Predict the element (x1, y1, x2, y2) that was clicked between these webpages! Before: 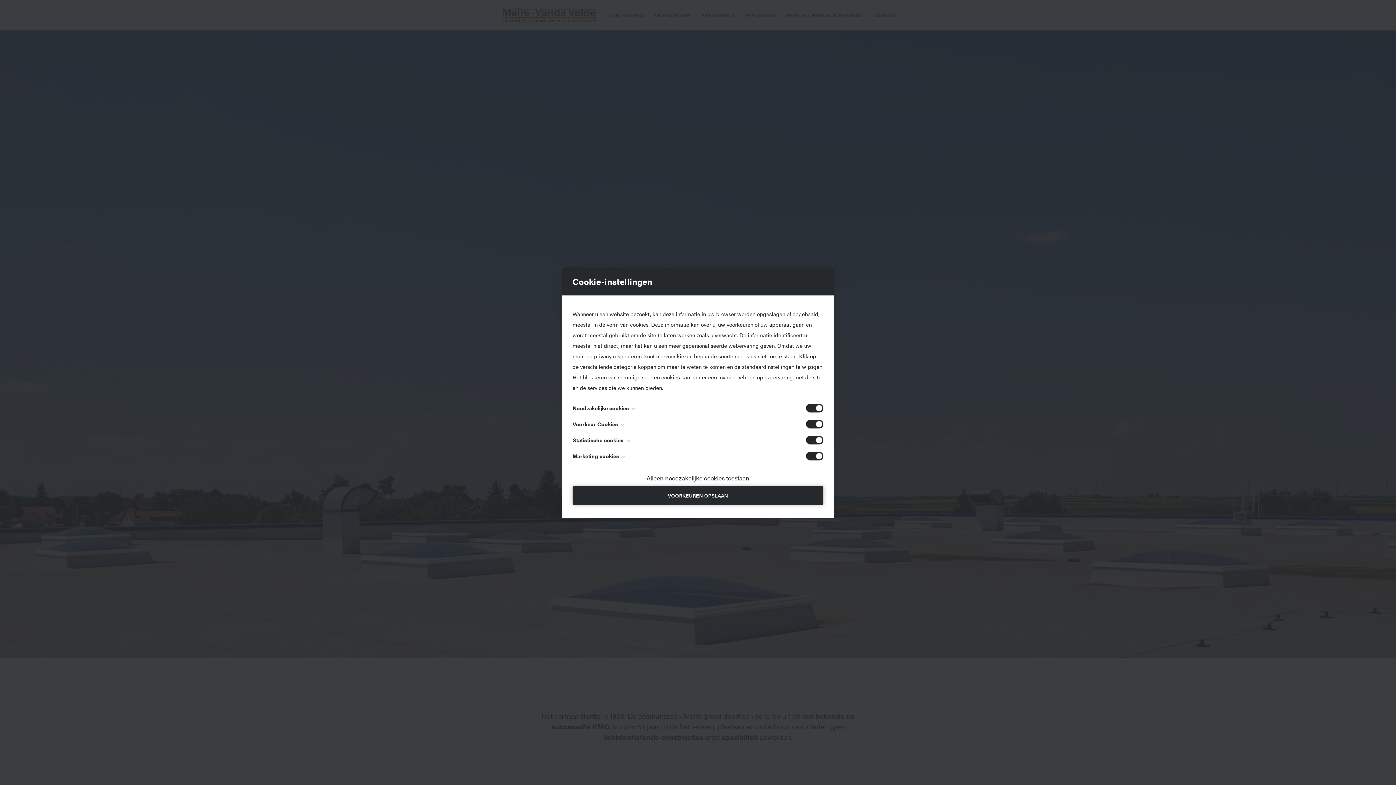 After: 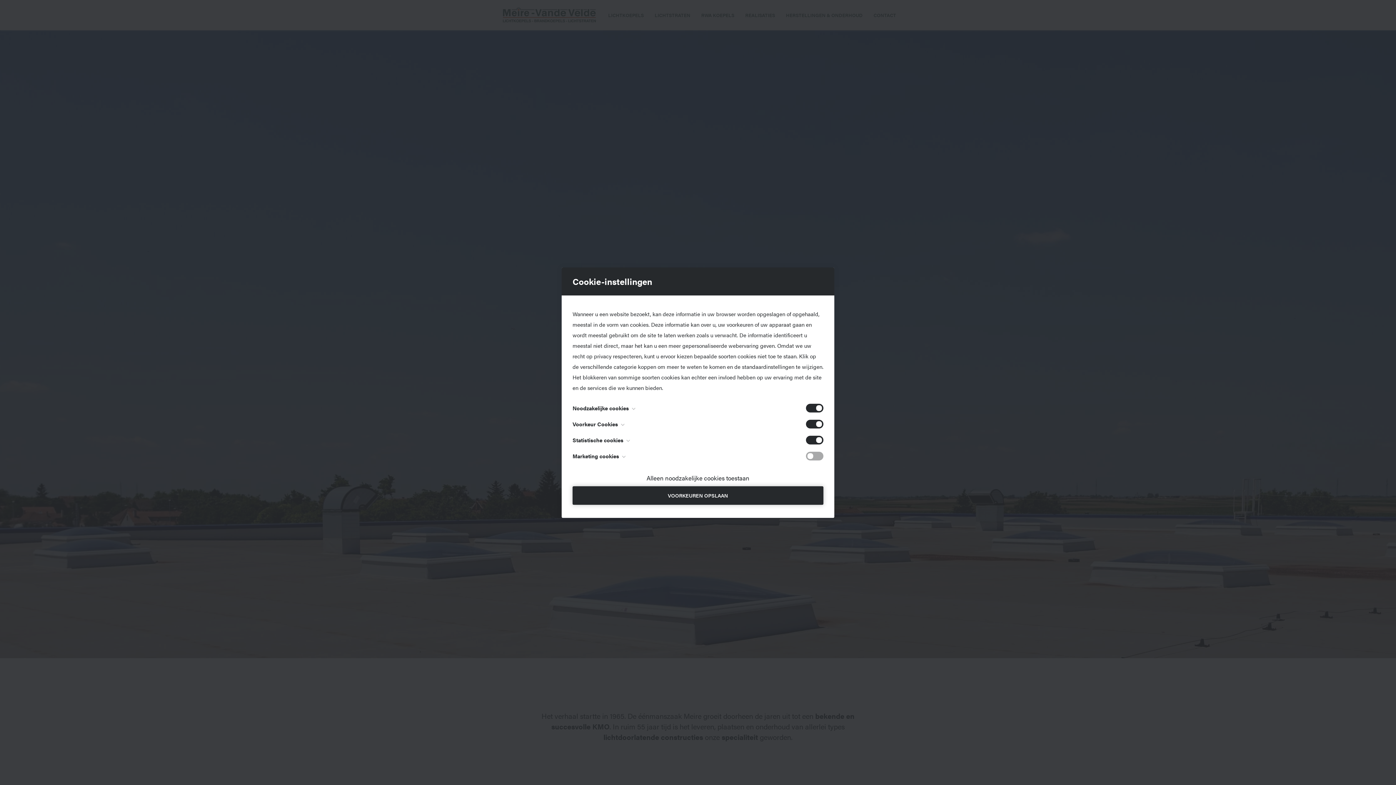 Action: label: Toggle cookie compliance bbox: (806, 451, 823, 460)